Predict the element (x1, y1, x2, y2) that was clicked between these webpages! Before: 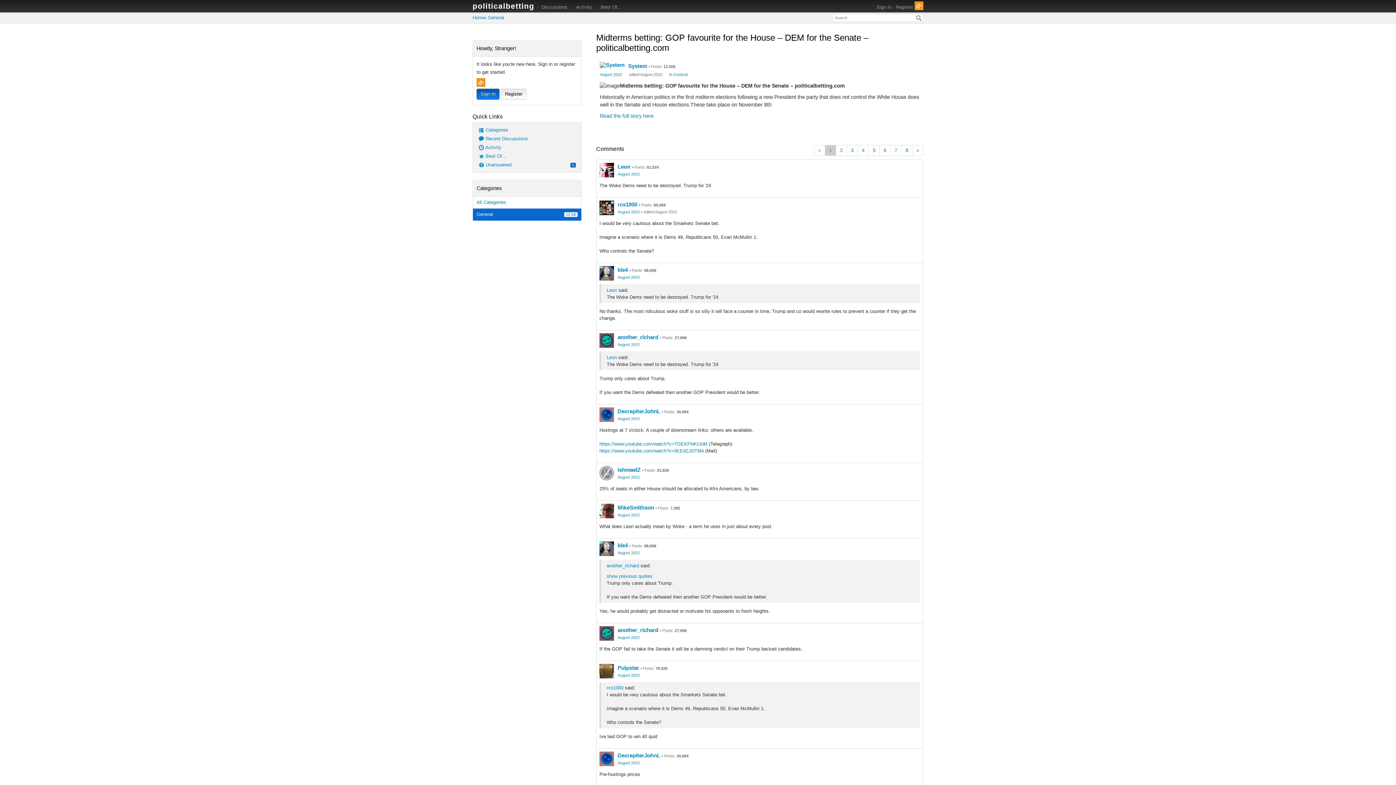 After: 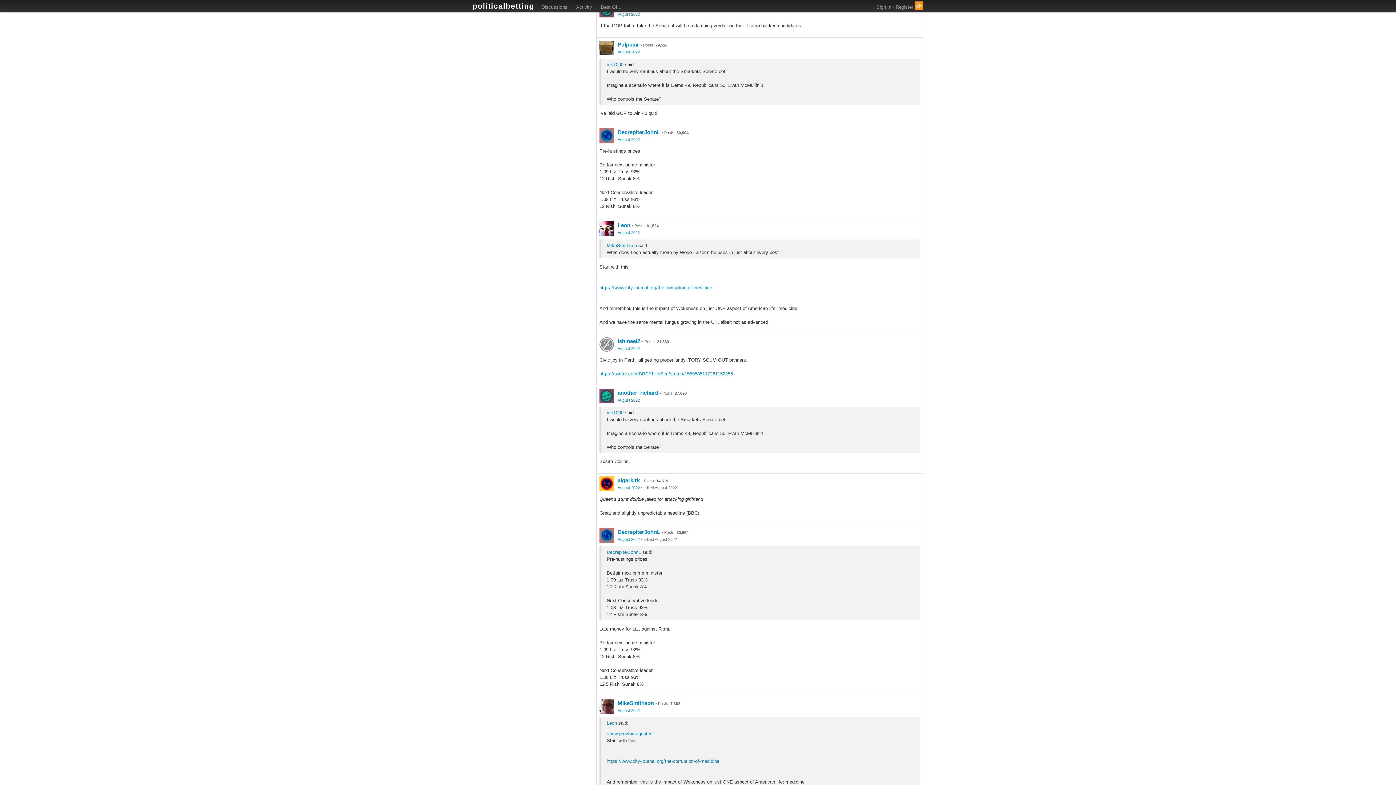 Action: bbox: (617, 635, 640, 639) label: August 2022